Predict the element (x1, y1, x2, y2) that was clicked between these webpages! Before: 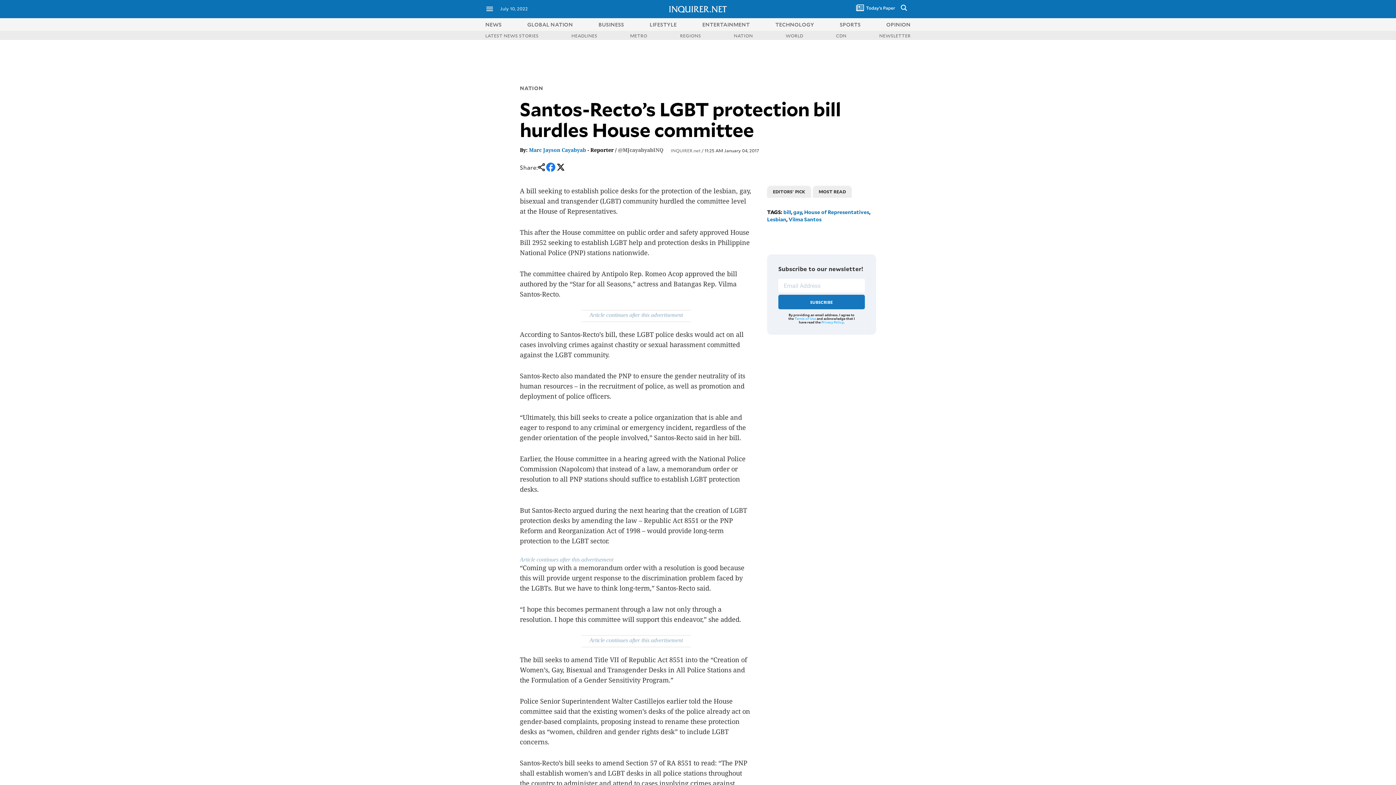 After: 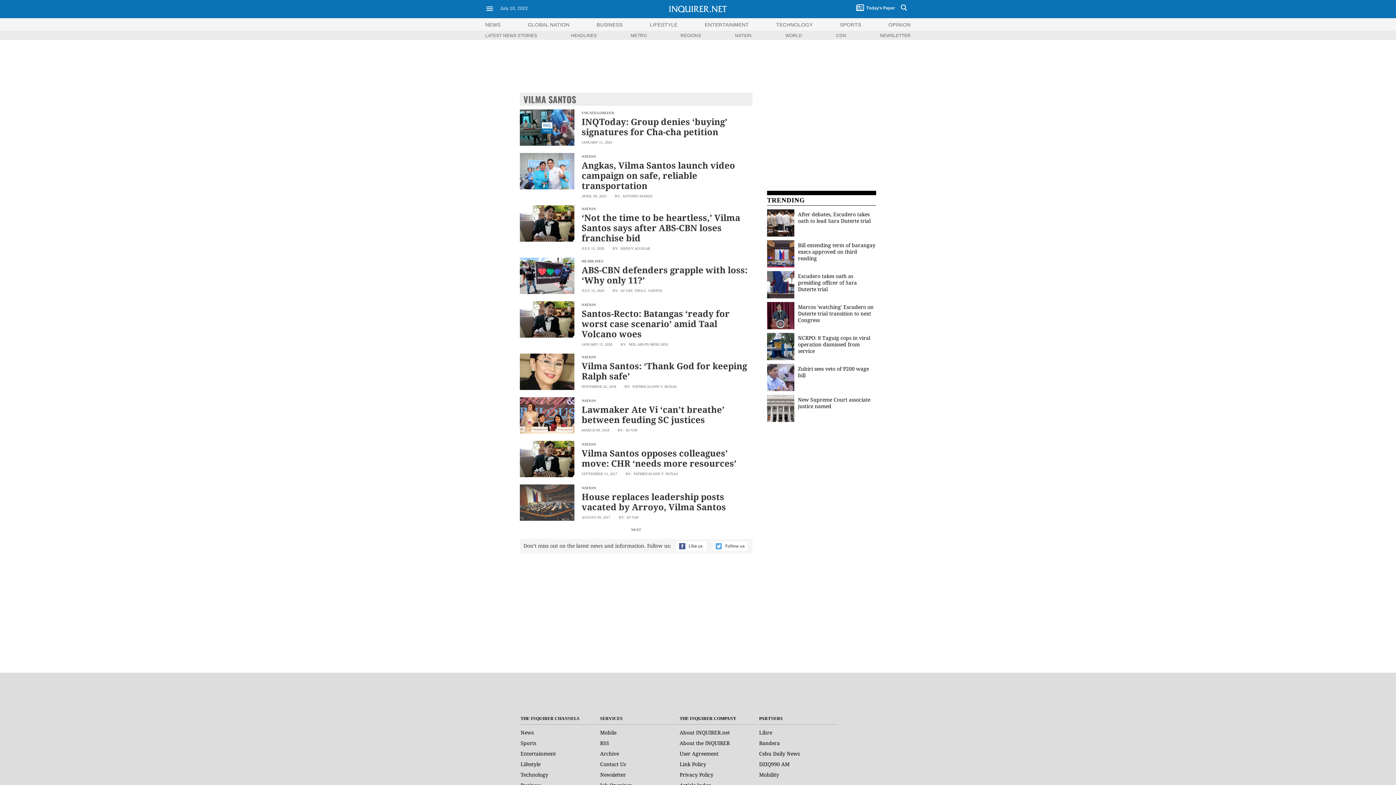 Action: bbox: (788, 216, 821, 222) label: Vilma Santos